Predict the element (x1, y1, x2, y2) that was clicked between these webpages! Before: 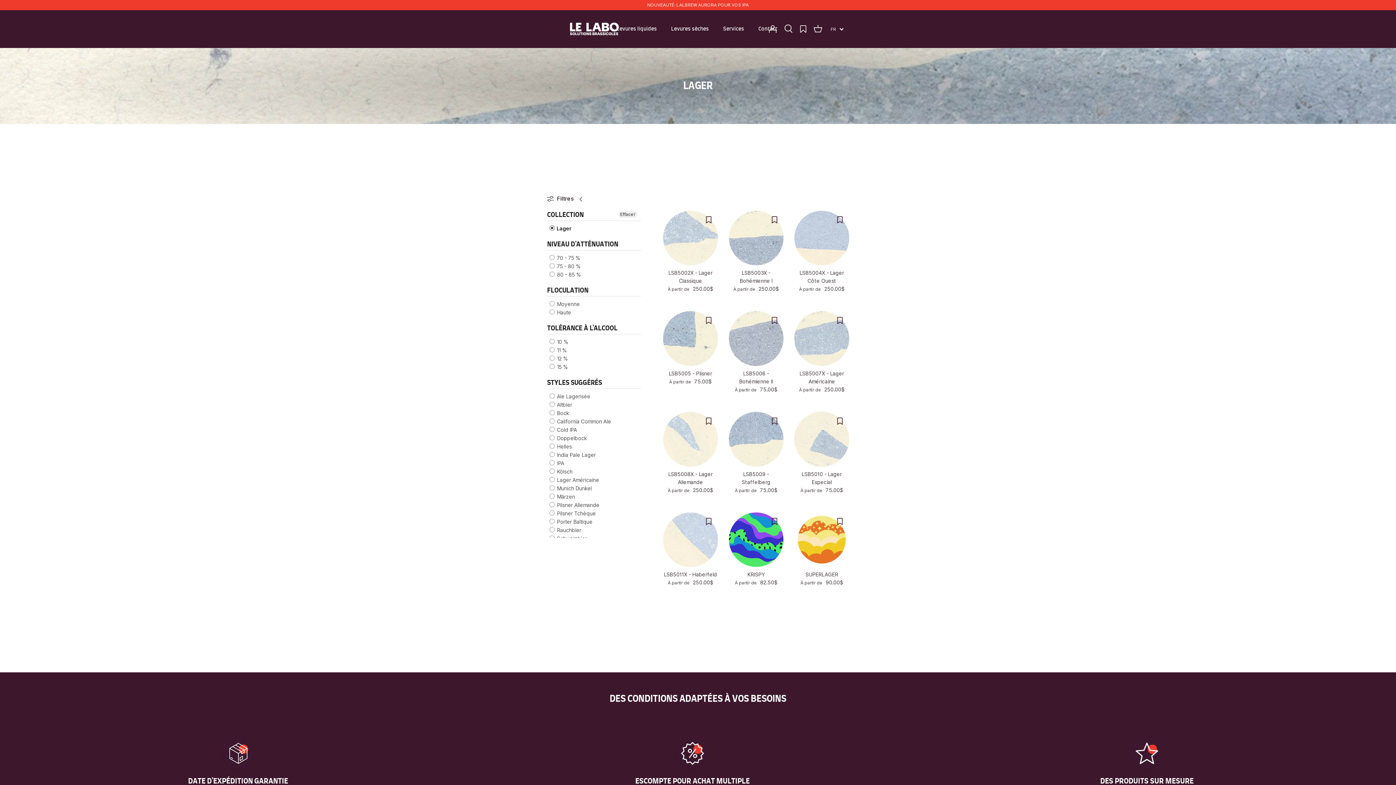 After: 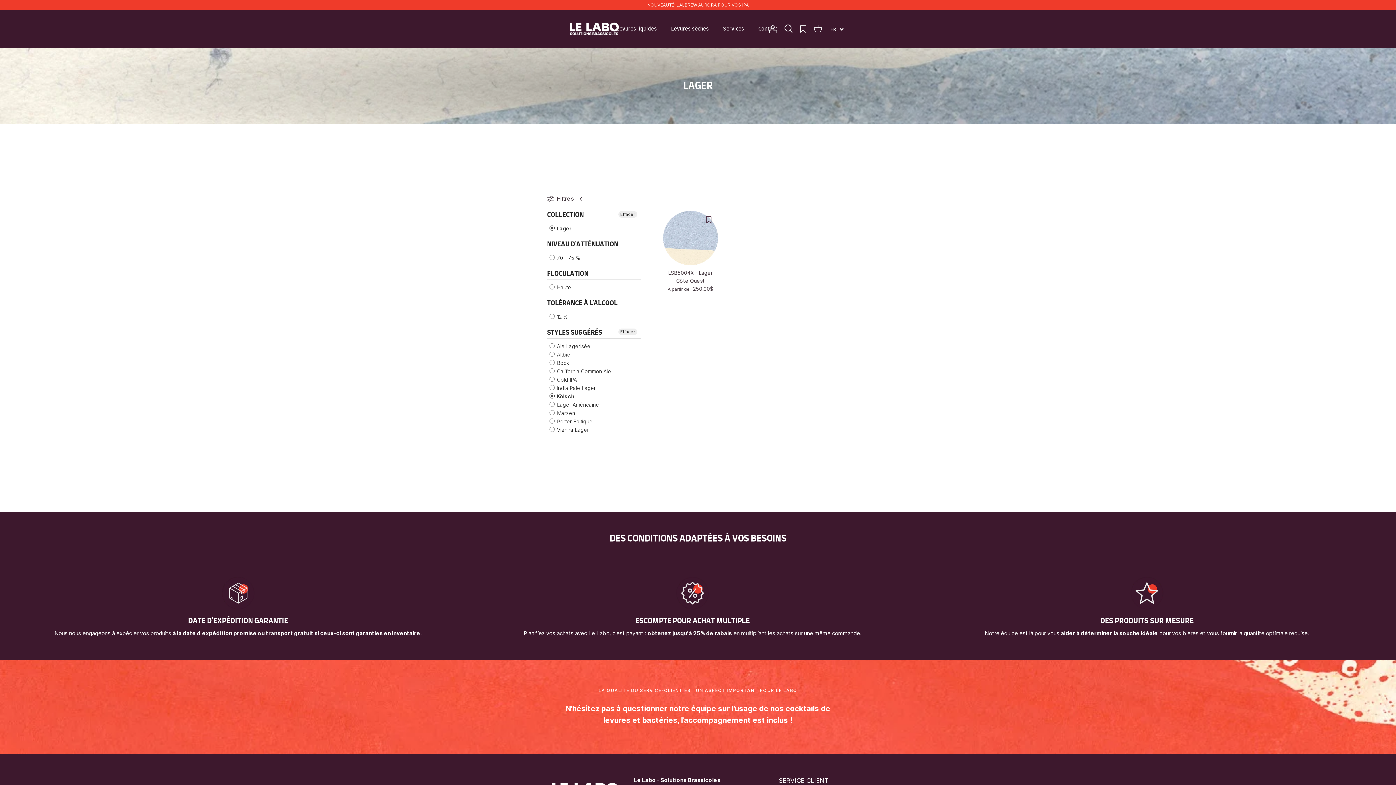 Action: label:  Kölsch bbox: (549, 467, 572, 475)